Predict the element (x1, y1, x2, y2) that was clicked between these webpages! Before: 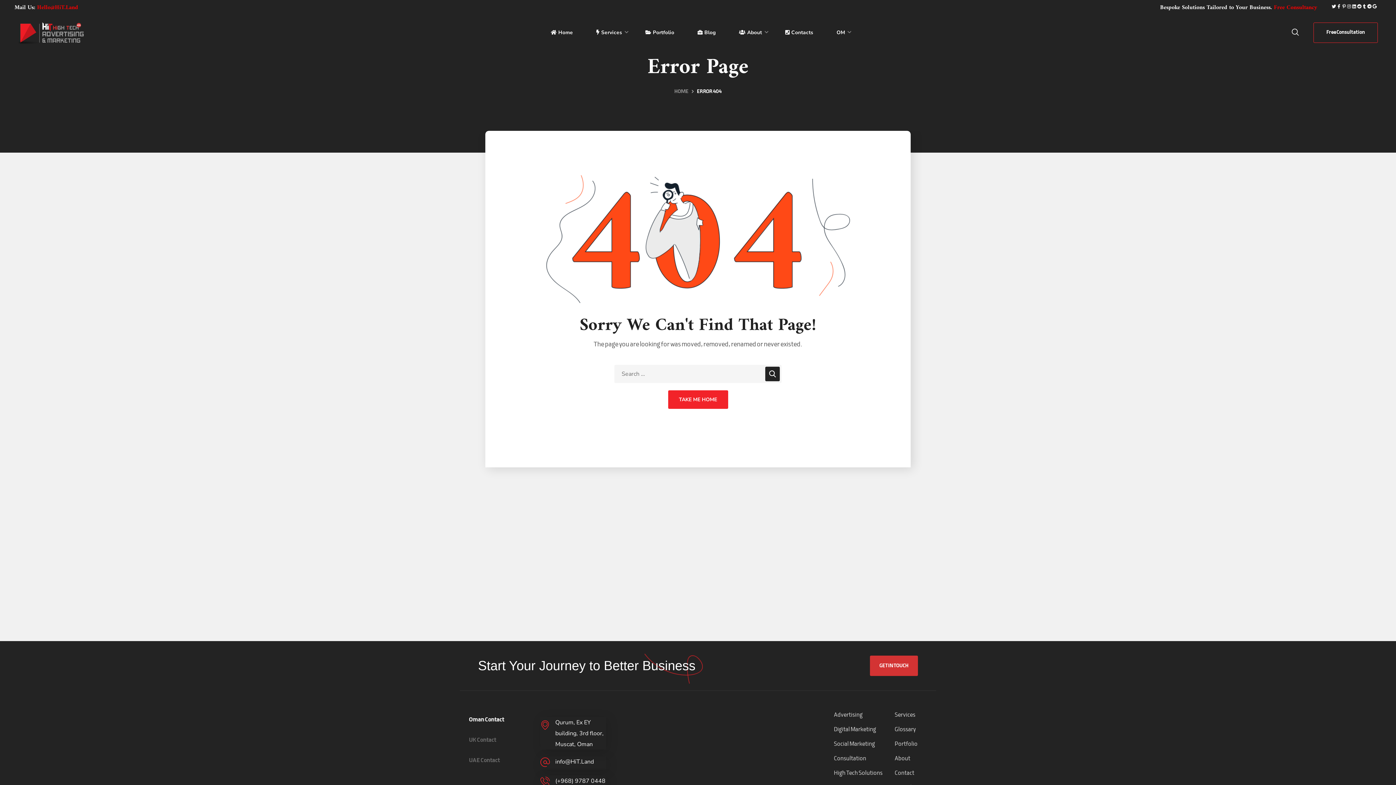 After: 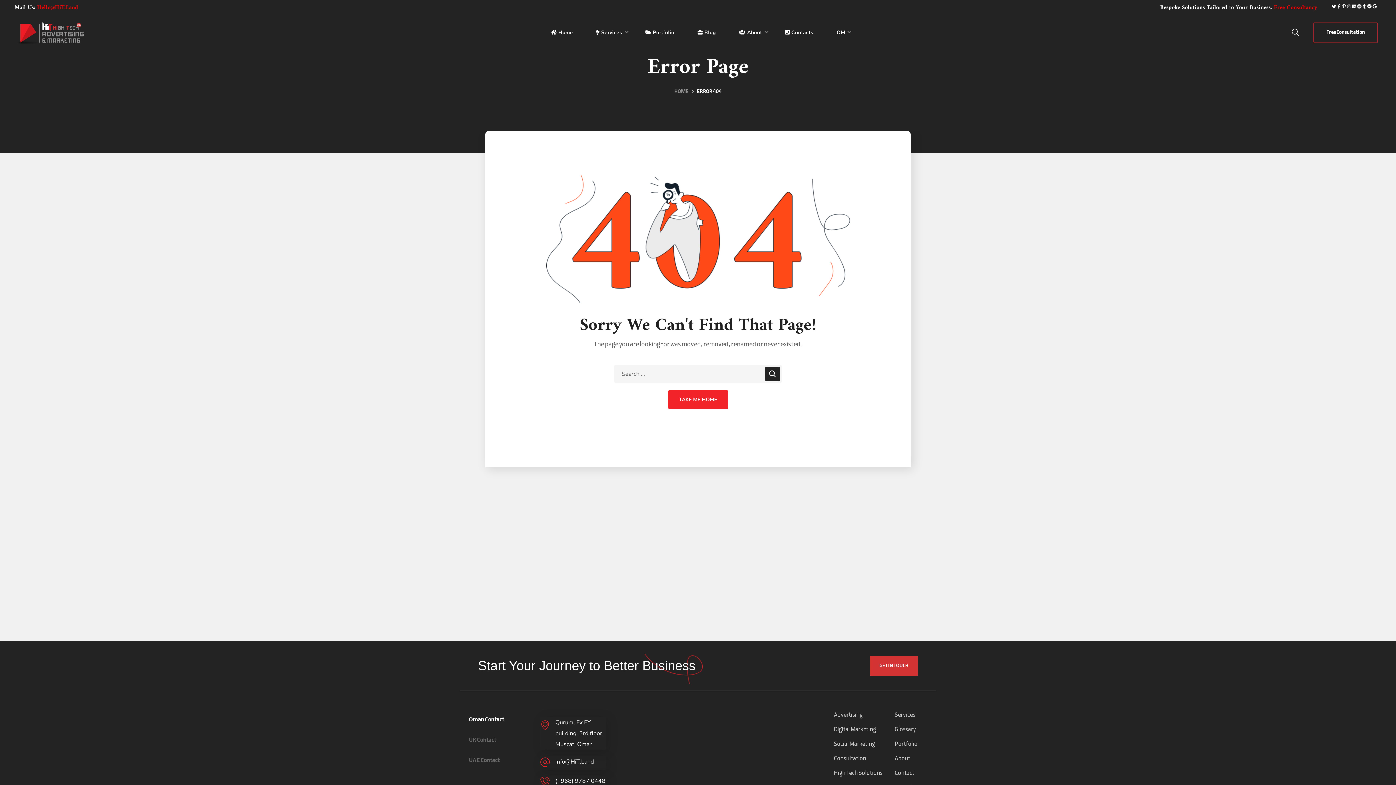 Action: bbox: (1357, 4, 1361, 8) label: Reddit